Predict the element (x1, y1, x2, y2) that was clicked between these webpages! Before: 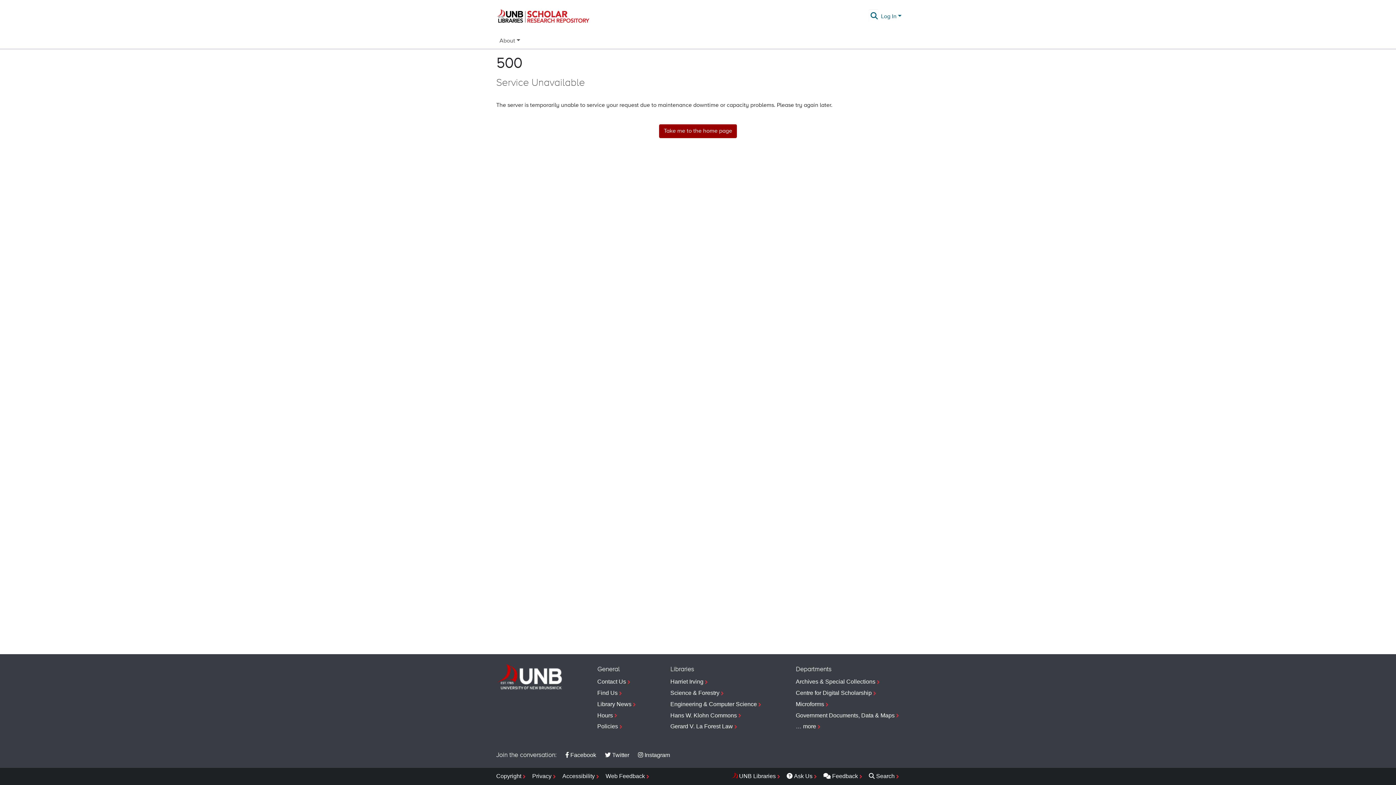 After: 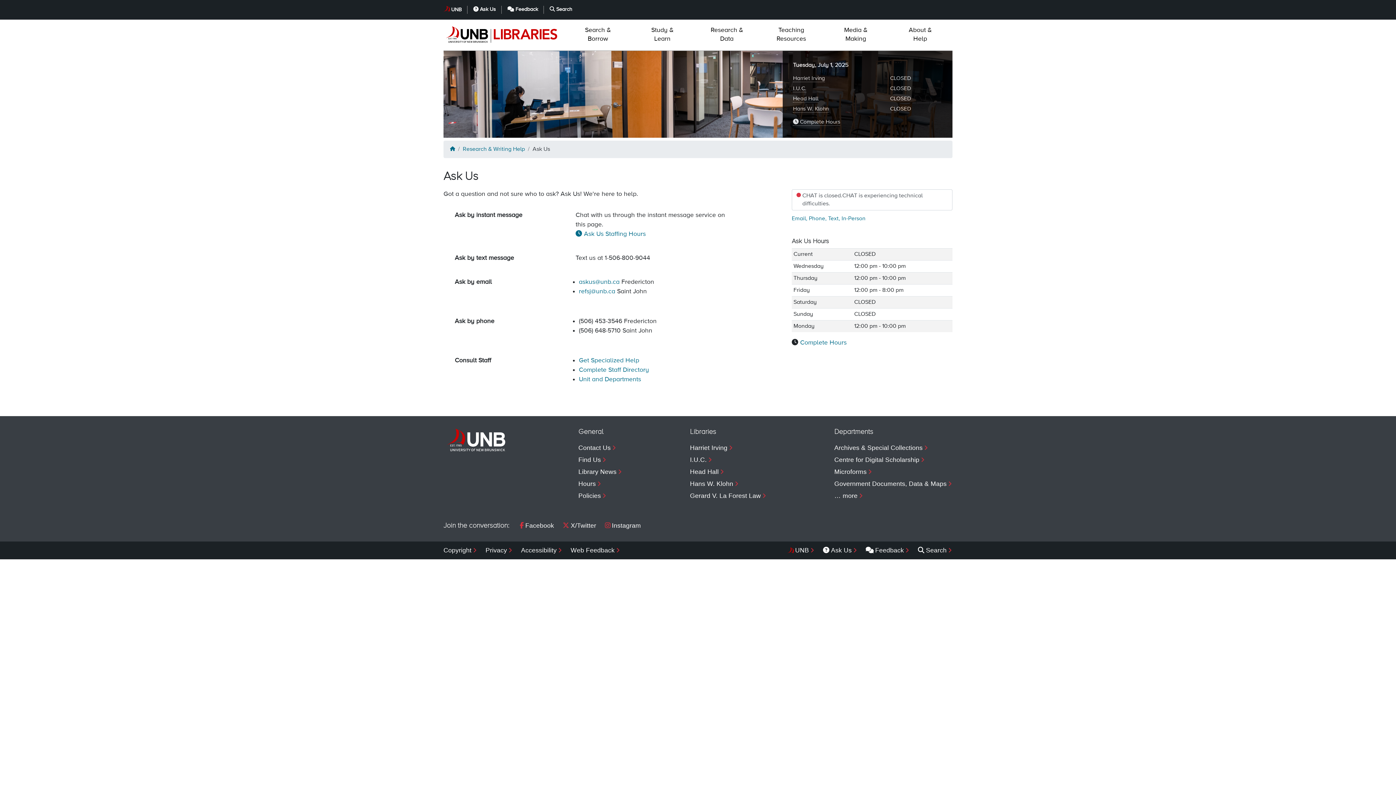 Action: label: Ask Us bbox: (786, 771, 817, 782)